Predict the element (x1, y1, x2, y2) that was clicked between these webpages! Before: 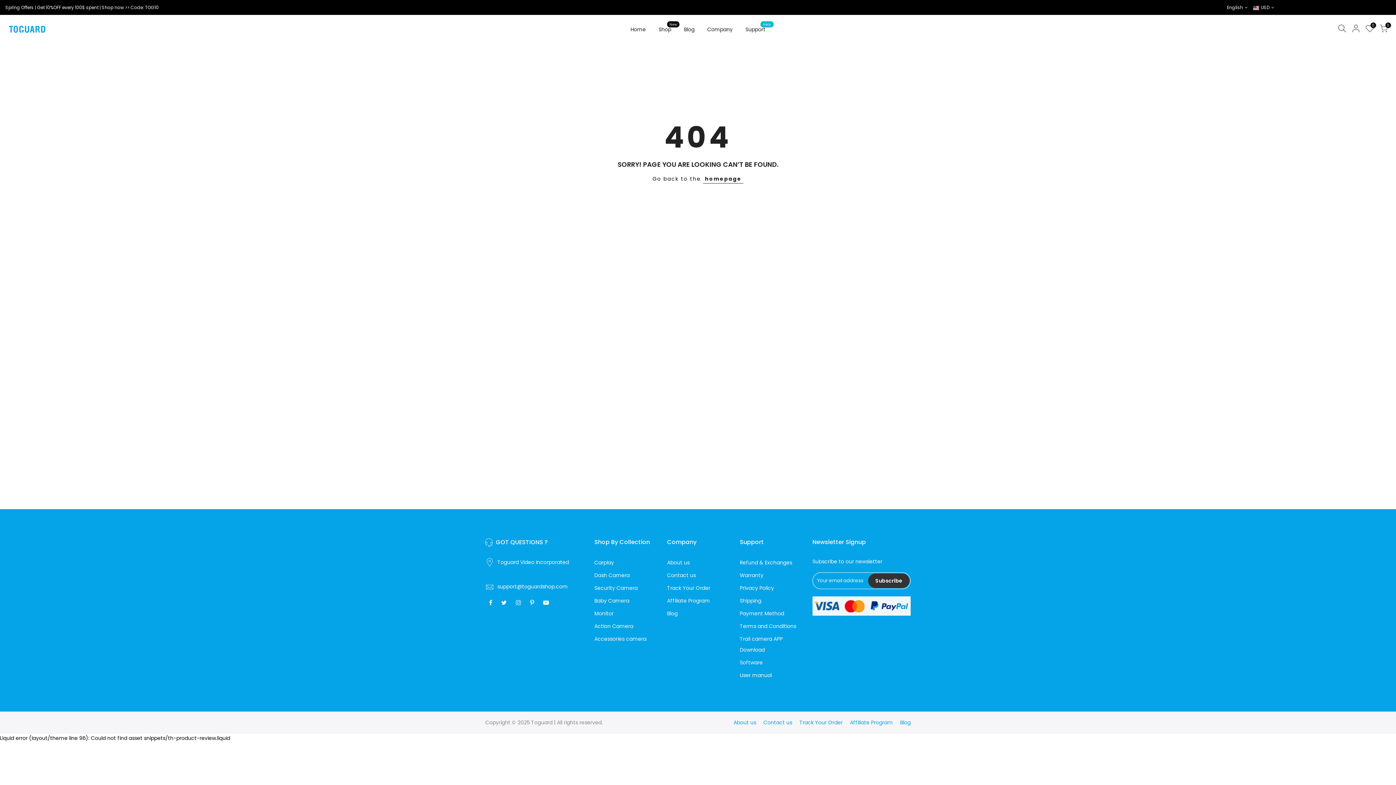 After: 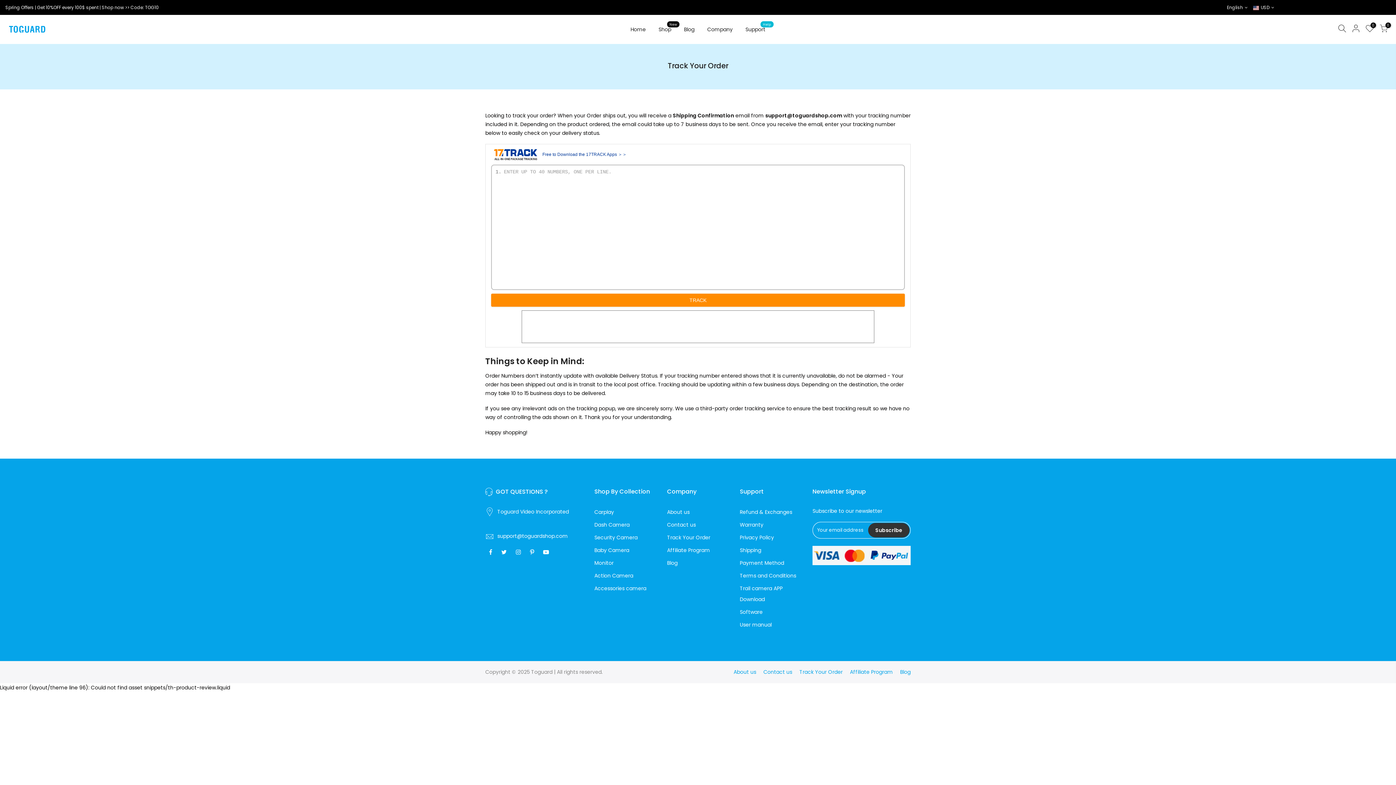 Action: label: Track Your Order bbox: (667, 584, 710, 592)